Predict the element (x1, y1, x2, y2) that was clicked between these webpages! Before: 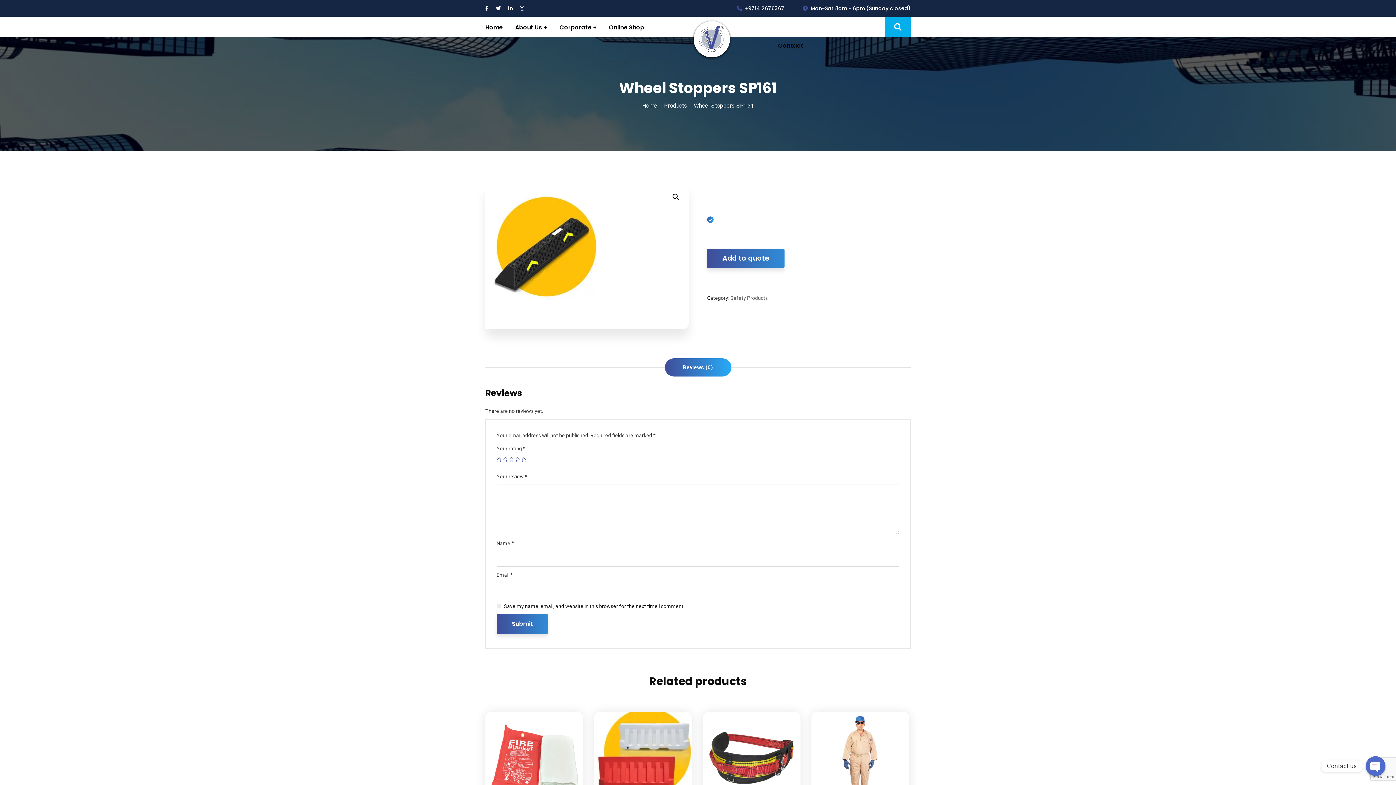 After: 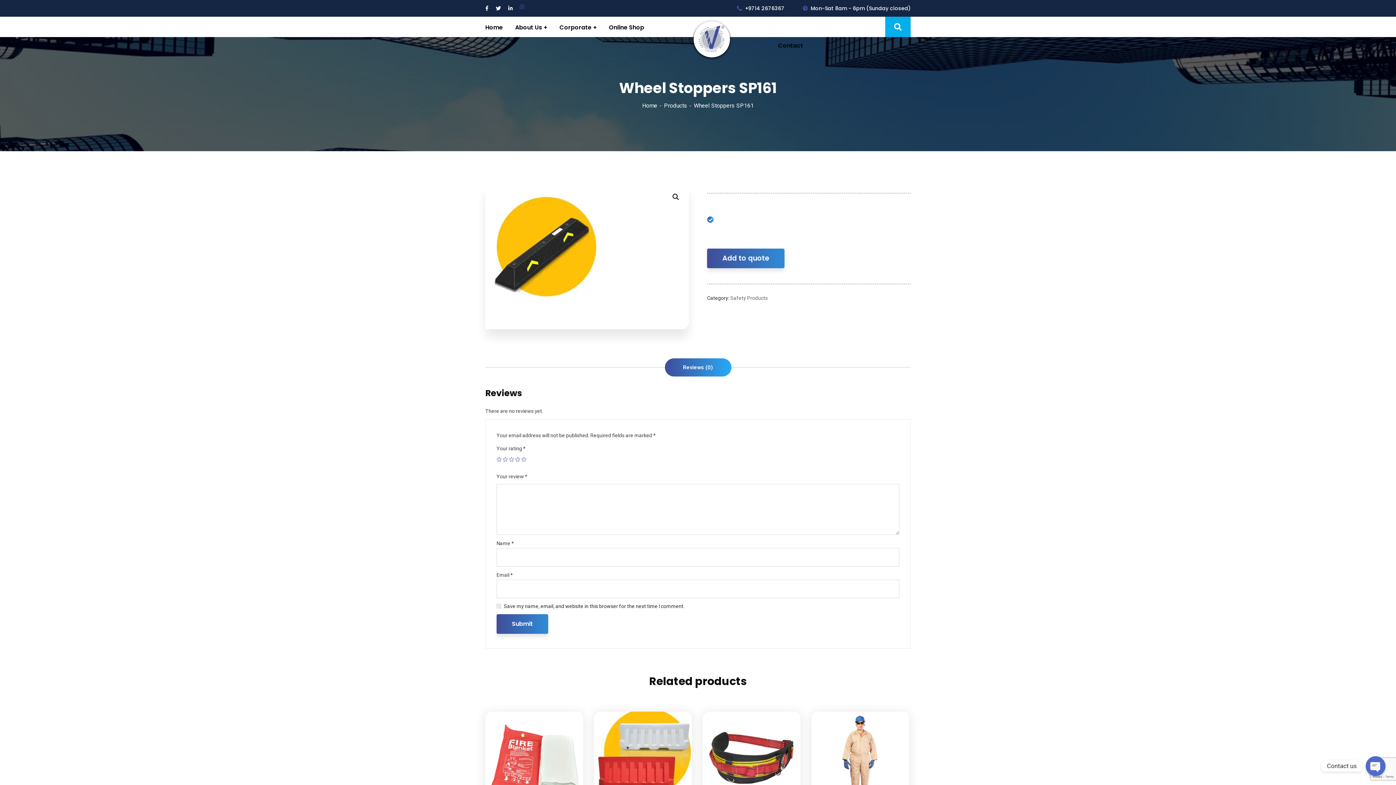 Action: bbox: (520, 4, 524, 12)